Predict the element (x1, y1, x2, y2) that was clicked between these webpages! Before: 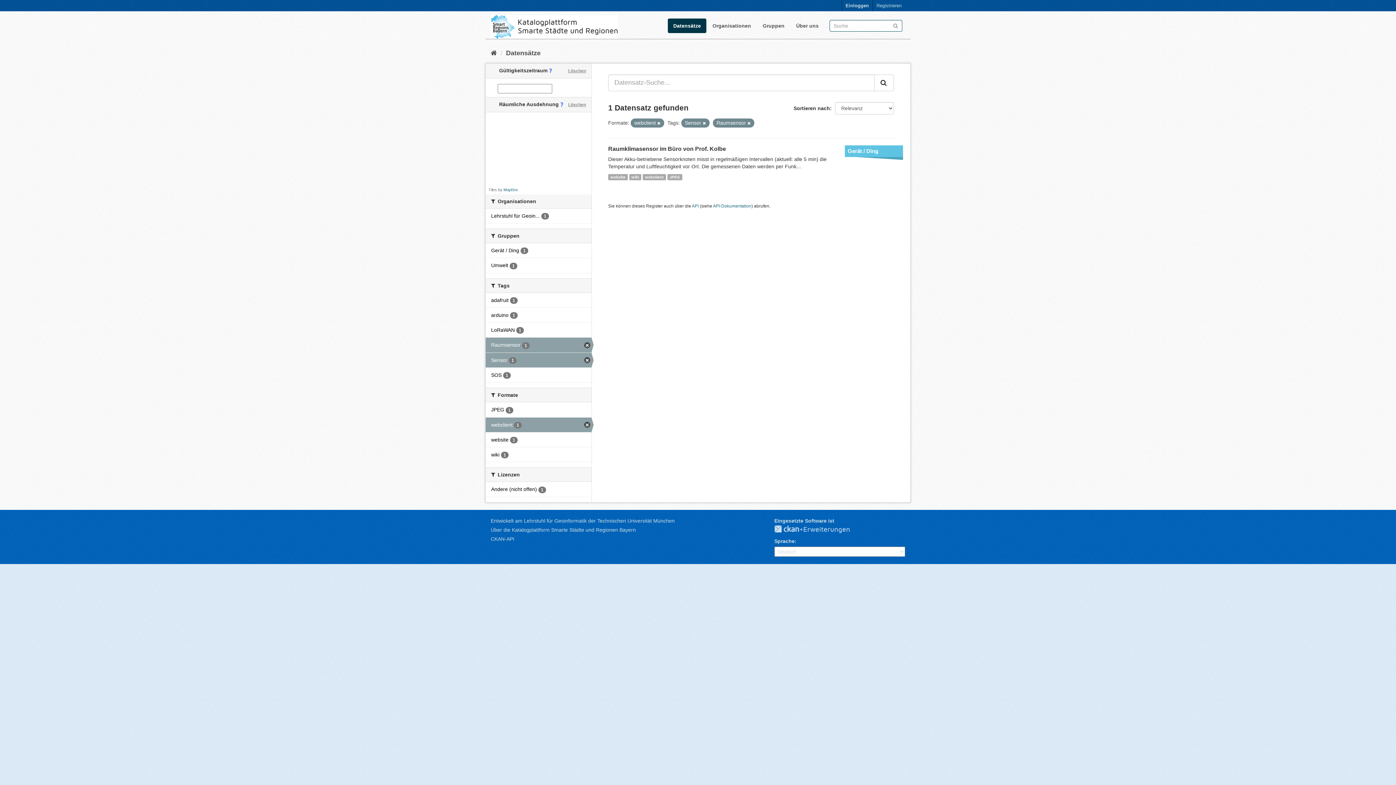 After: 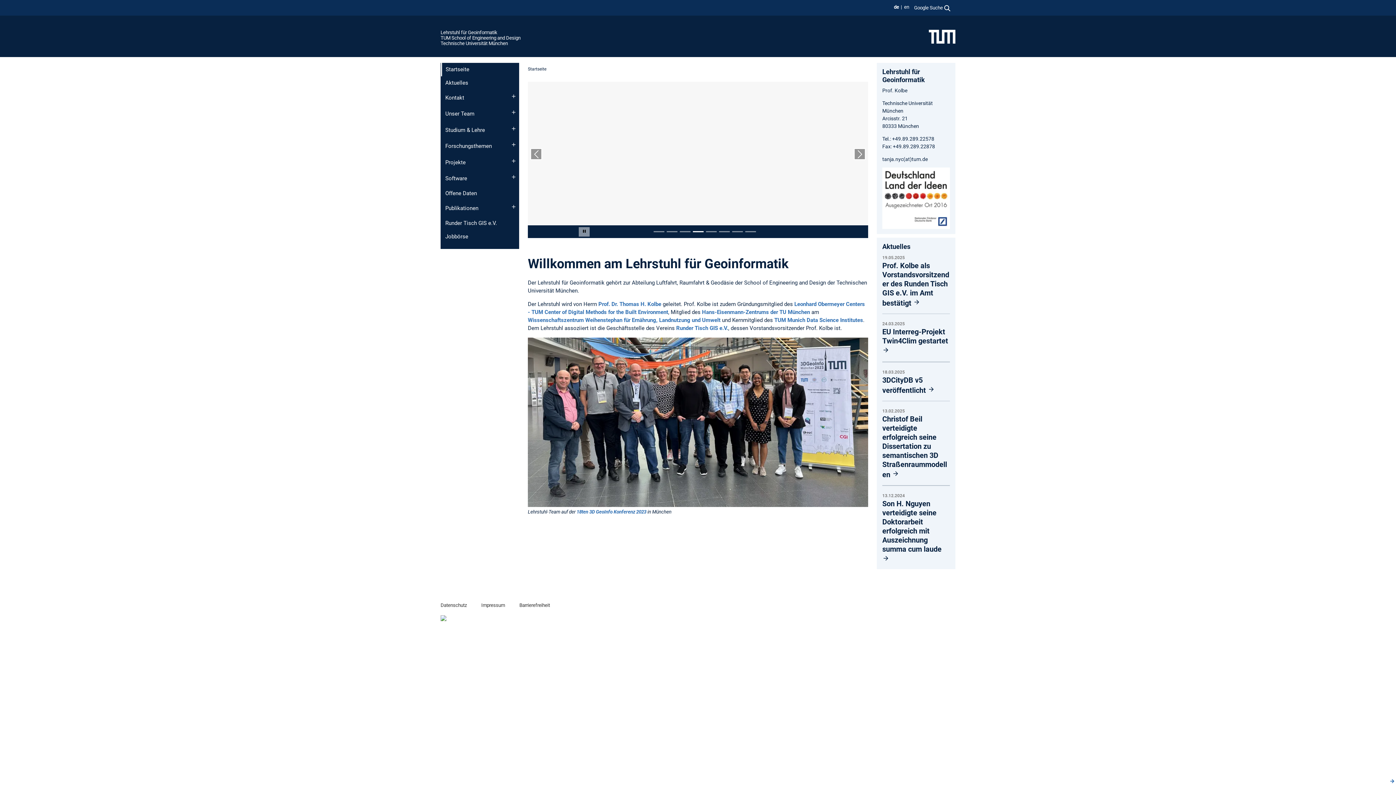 Action: bbox: (490, 518, 674, 523) label: Entwickelt am Lehrstuhl für Geoinformatik der Technischen Universität München